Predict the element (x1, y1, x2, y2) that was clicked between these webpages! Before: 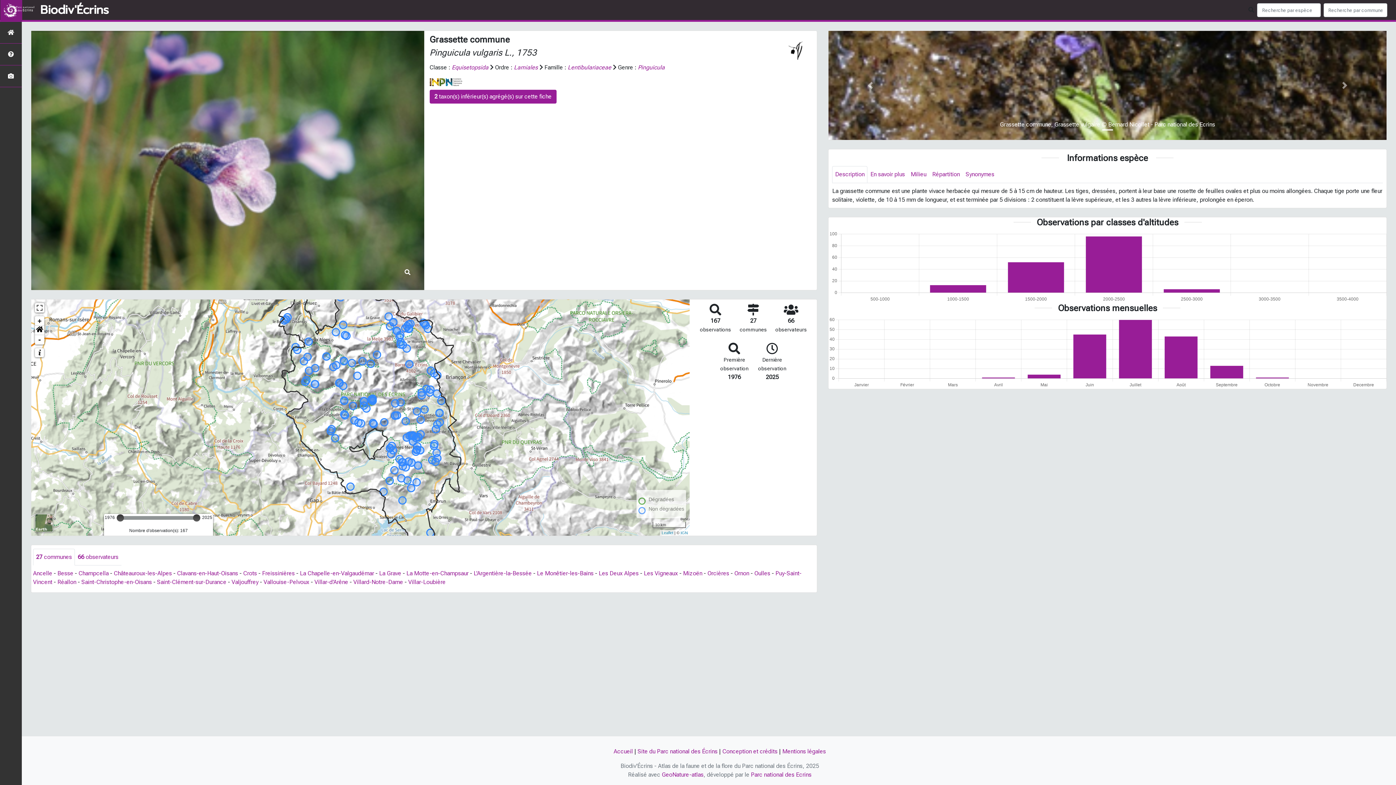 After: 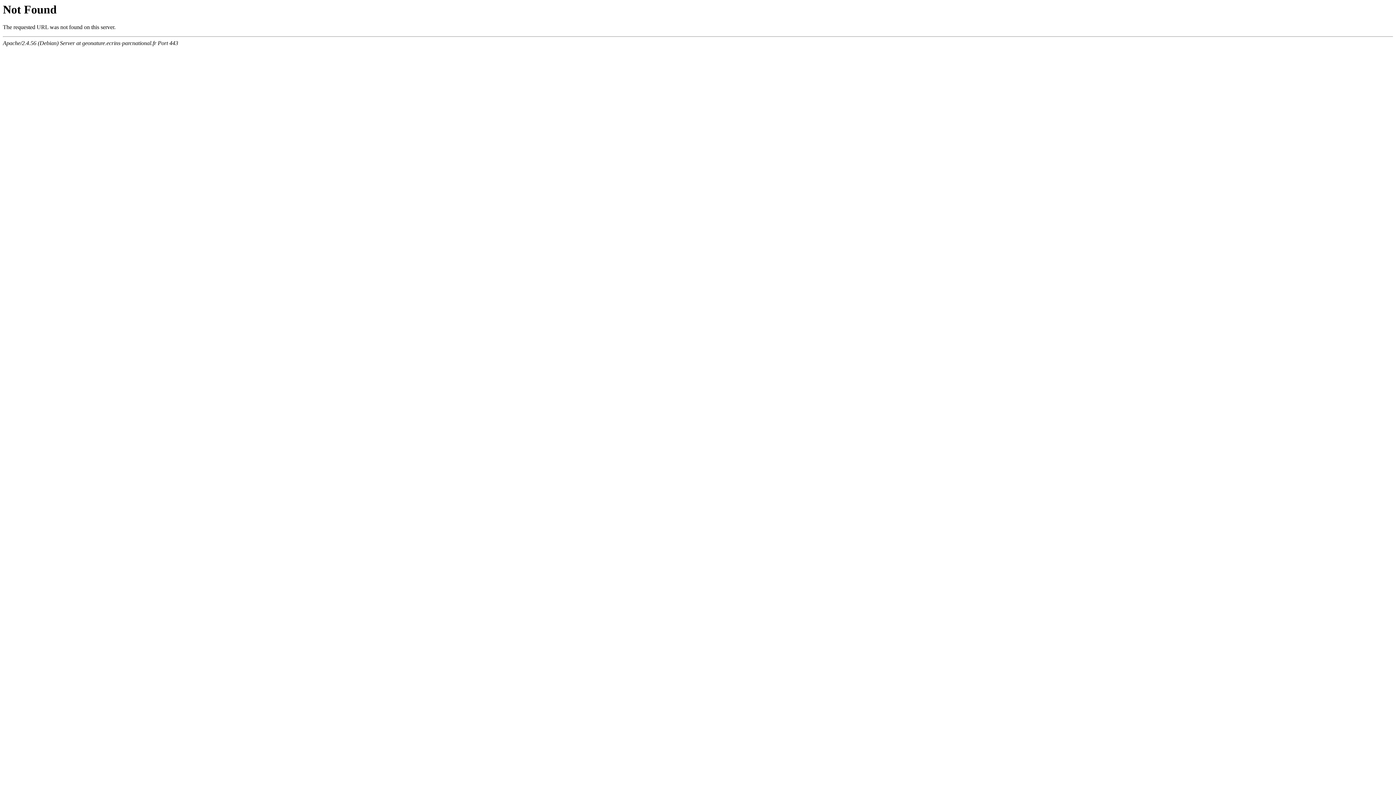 Action: bbox: (57, 578, 76, 585) label: Réallon